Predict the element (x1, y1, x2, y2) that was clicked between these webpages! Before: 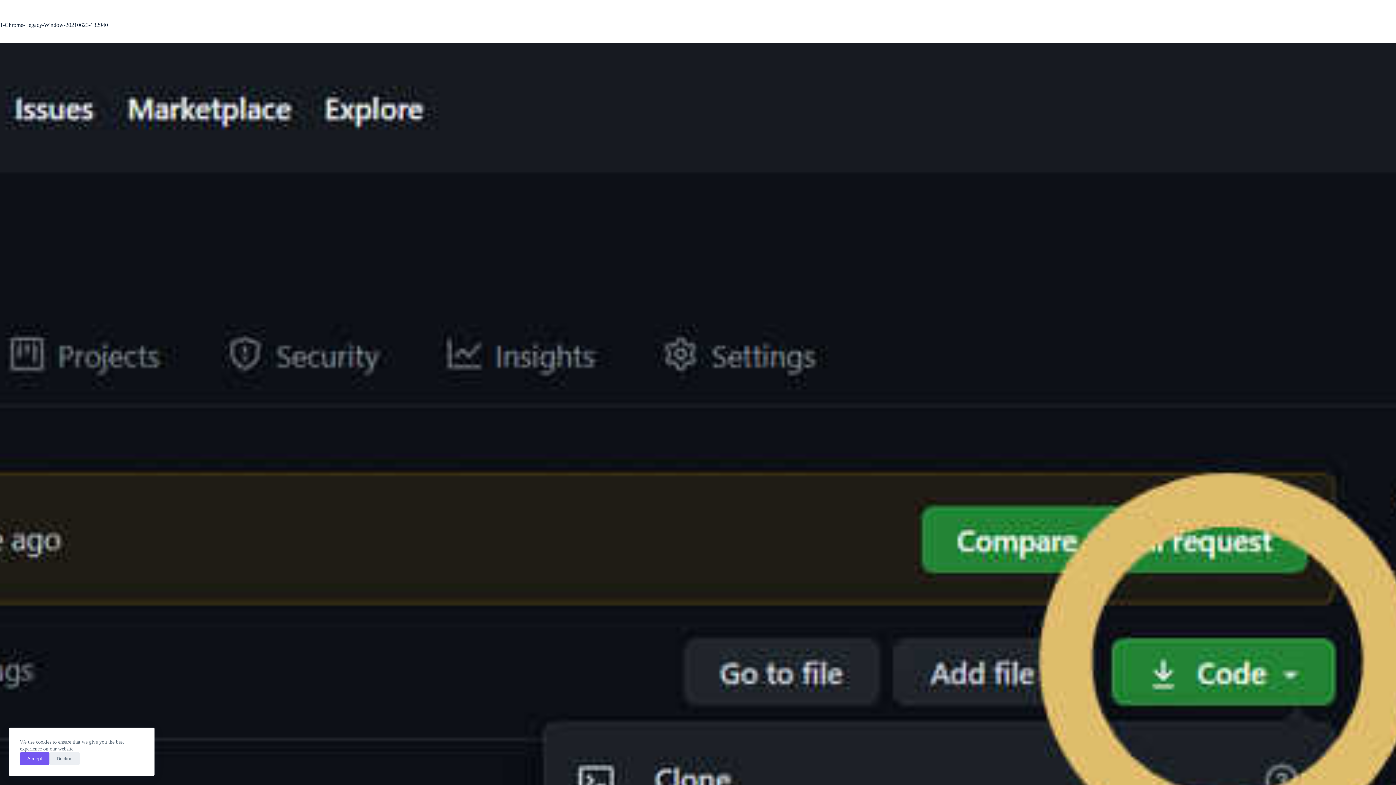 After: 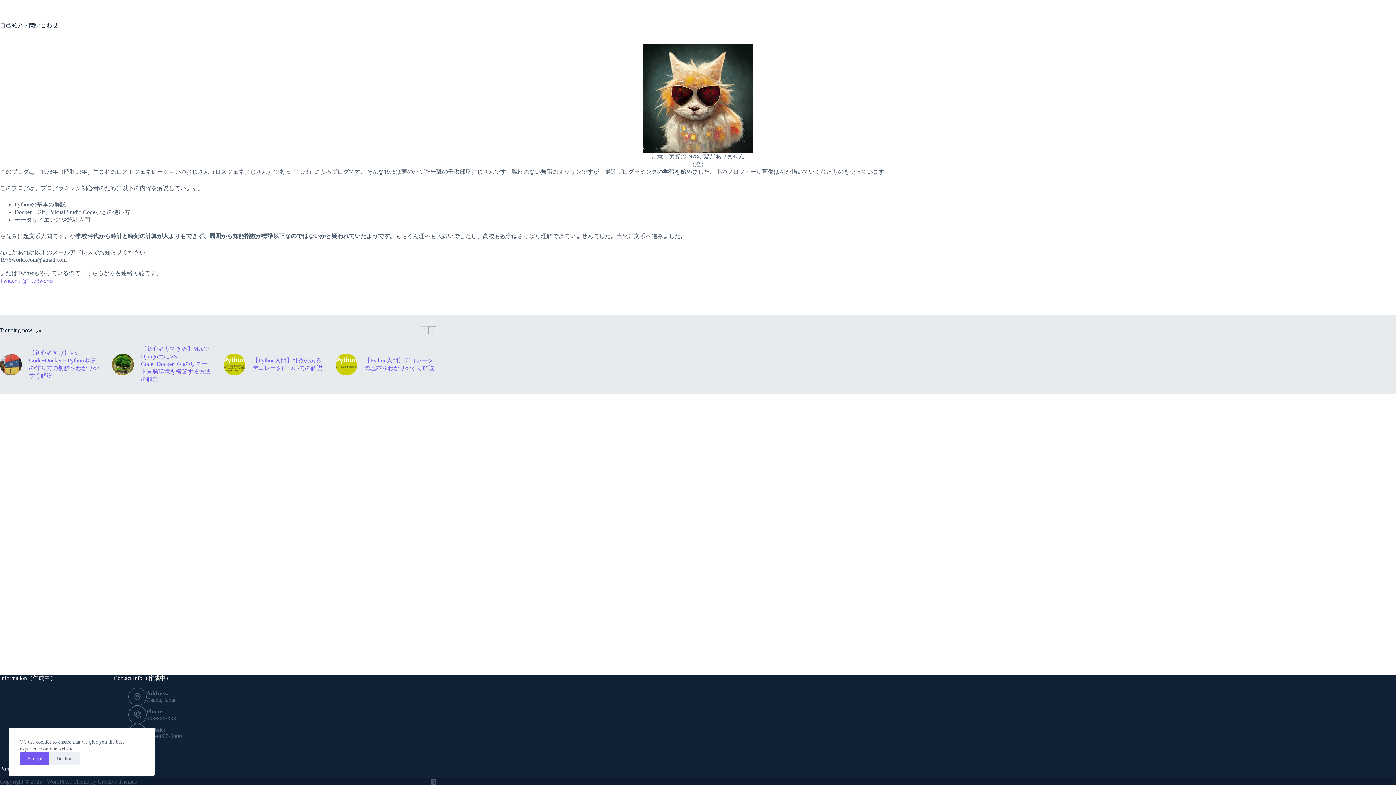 Action: bbox: (154, 0, 229, 36) label: ABOUT＆CONTACT